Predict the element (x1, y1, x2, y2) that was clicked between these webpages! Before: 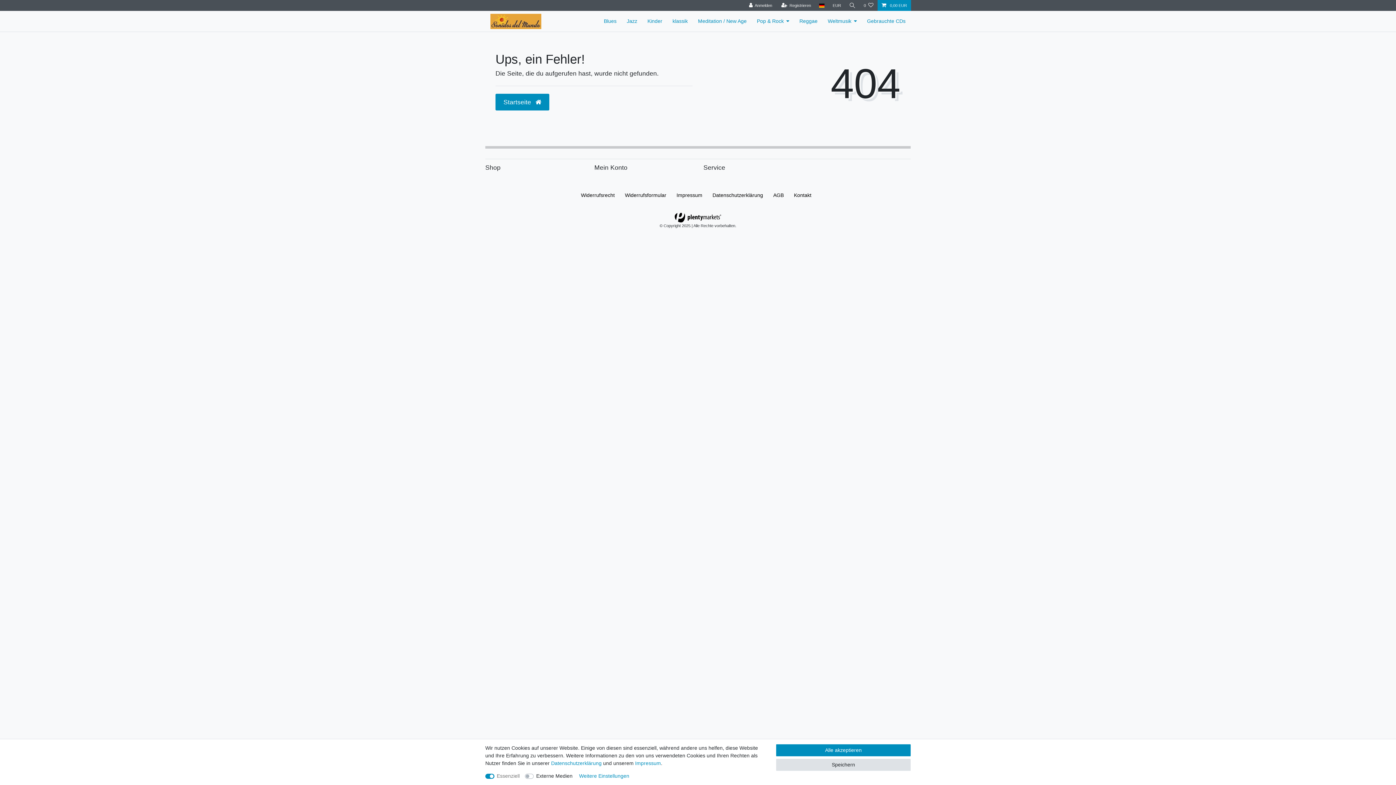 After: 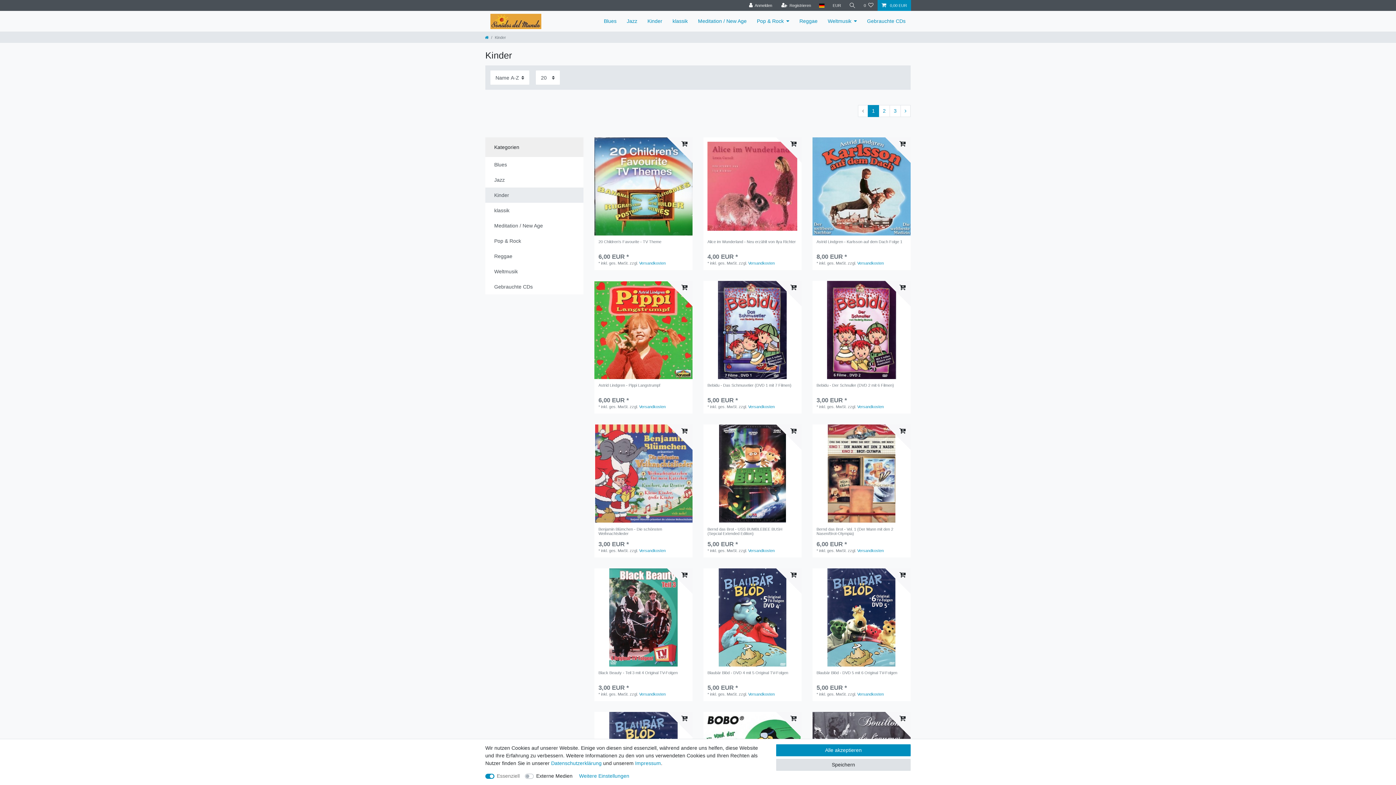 Action: bbox: (642, 10, 667, 31) label: Kinder